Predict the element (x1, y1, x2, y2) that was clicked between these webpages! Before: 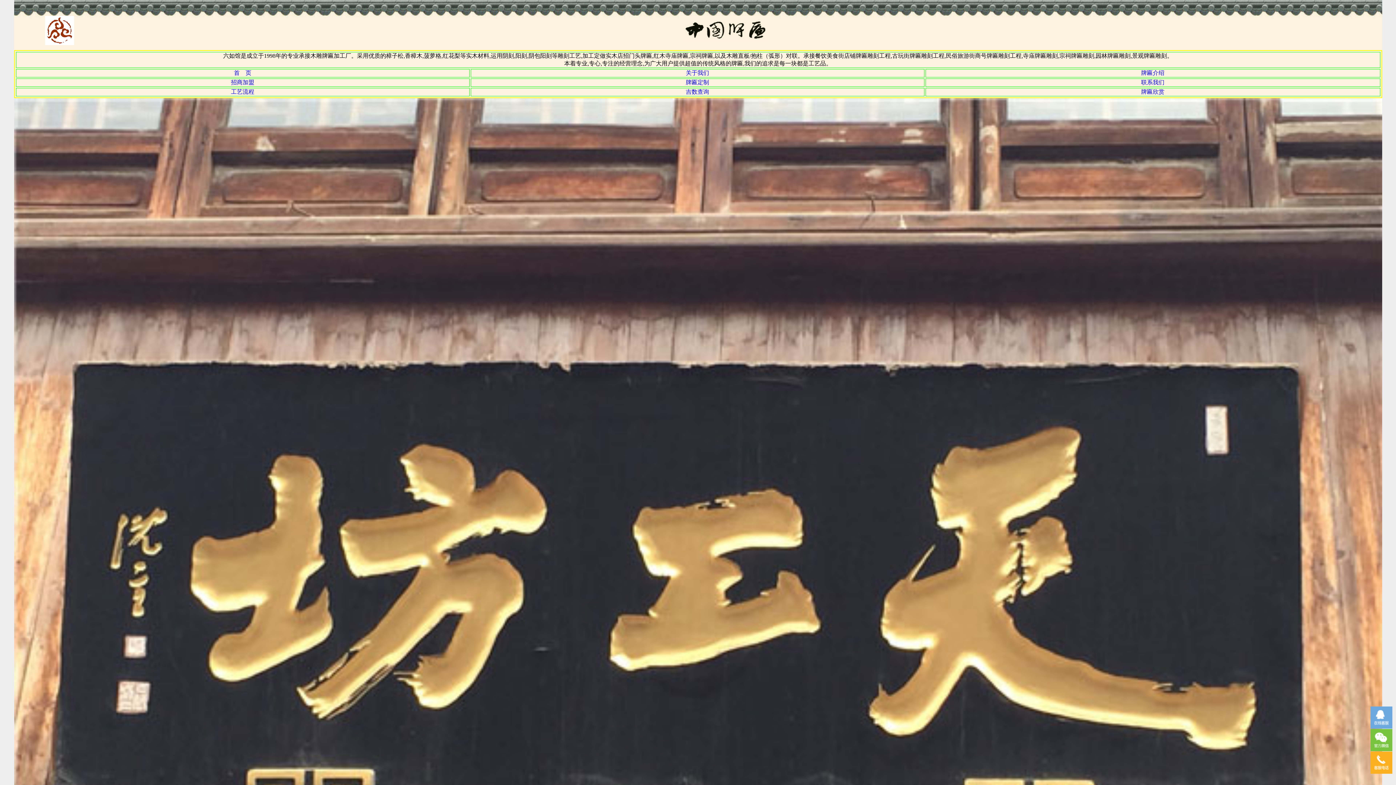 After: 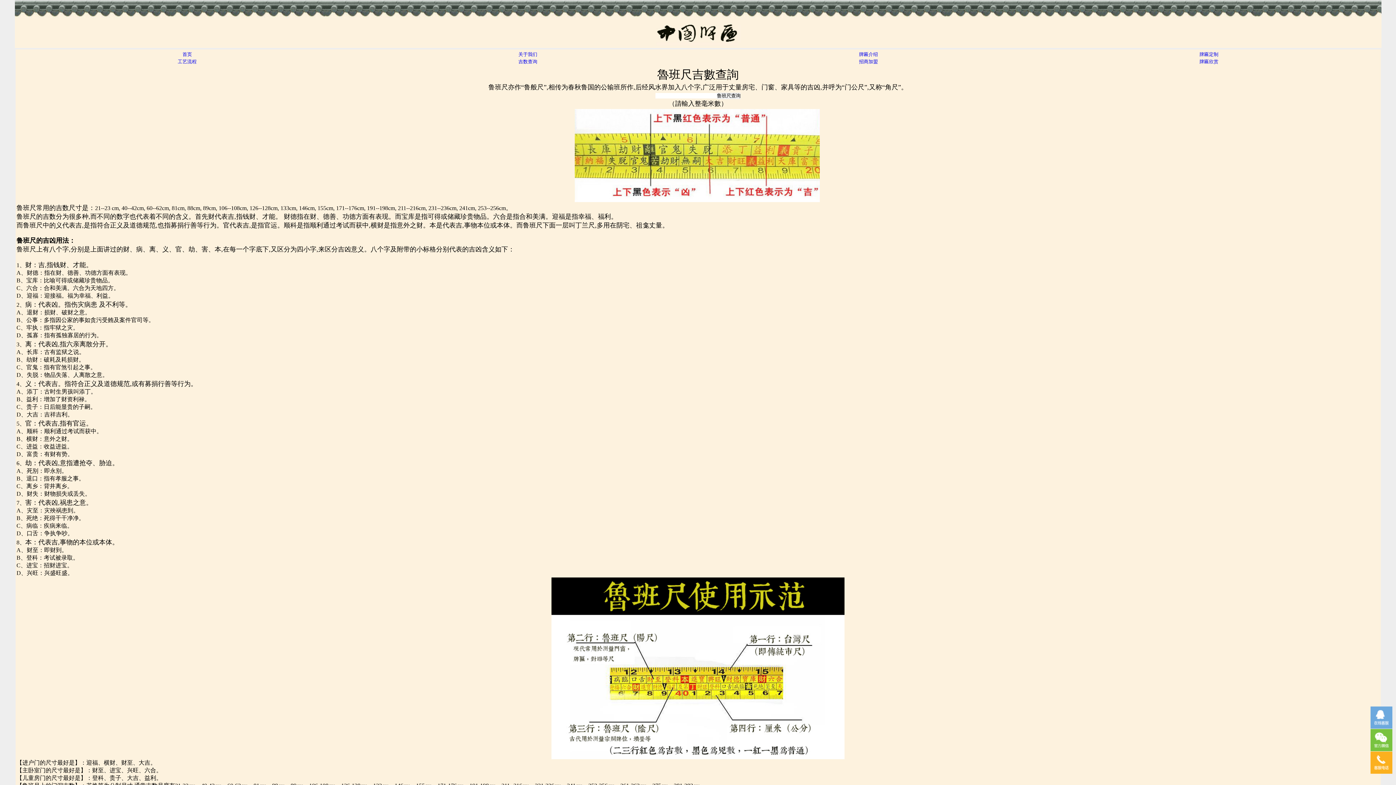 Action: bbox: (686, 88, 709, 94) label: 吉数查询